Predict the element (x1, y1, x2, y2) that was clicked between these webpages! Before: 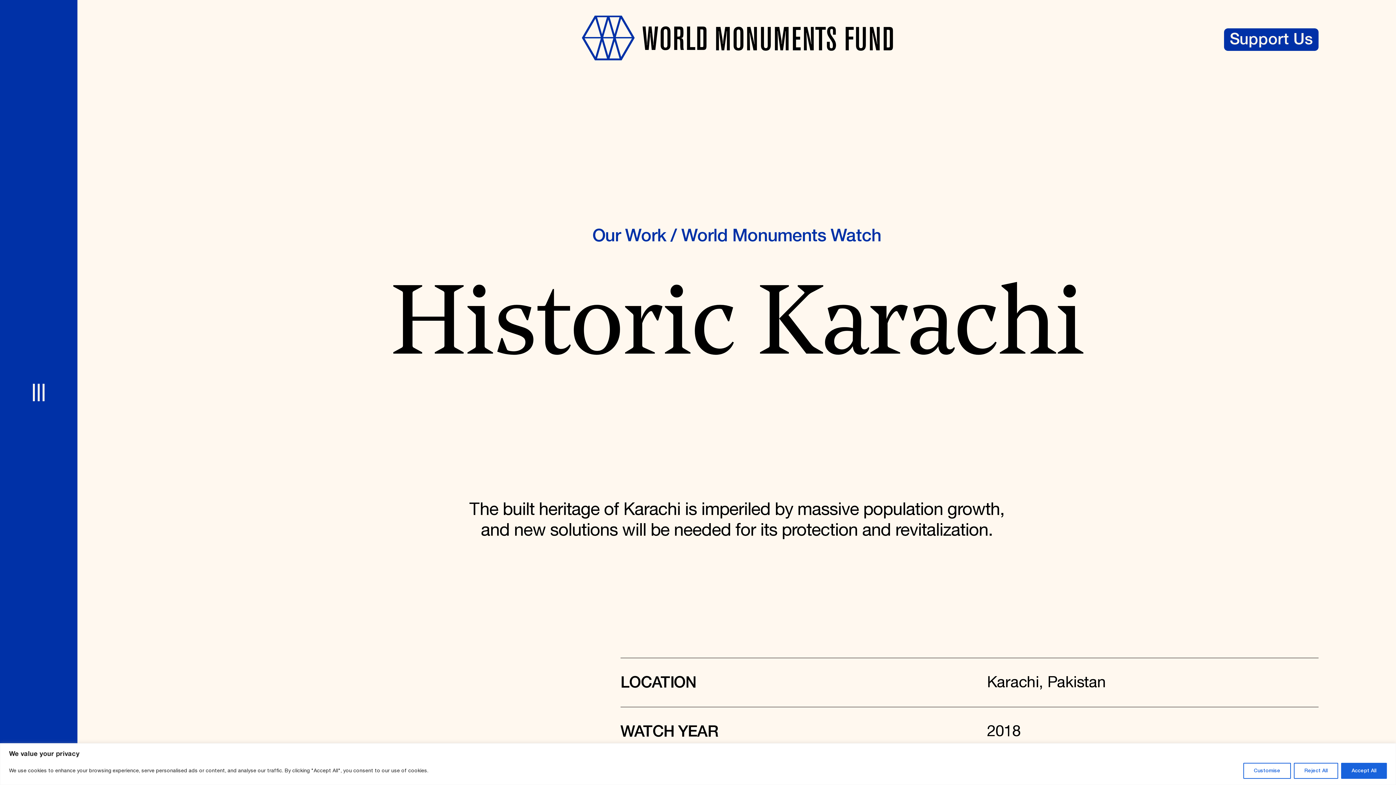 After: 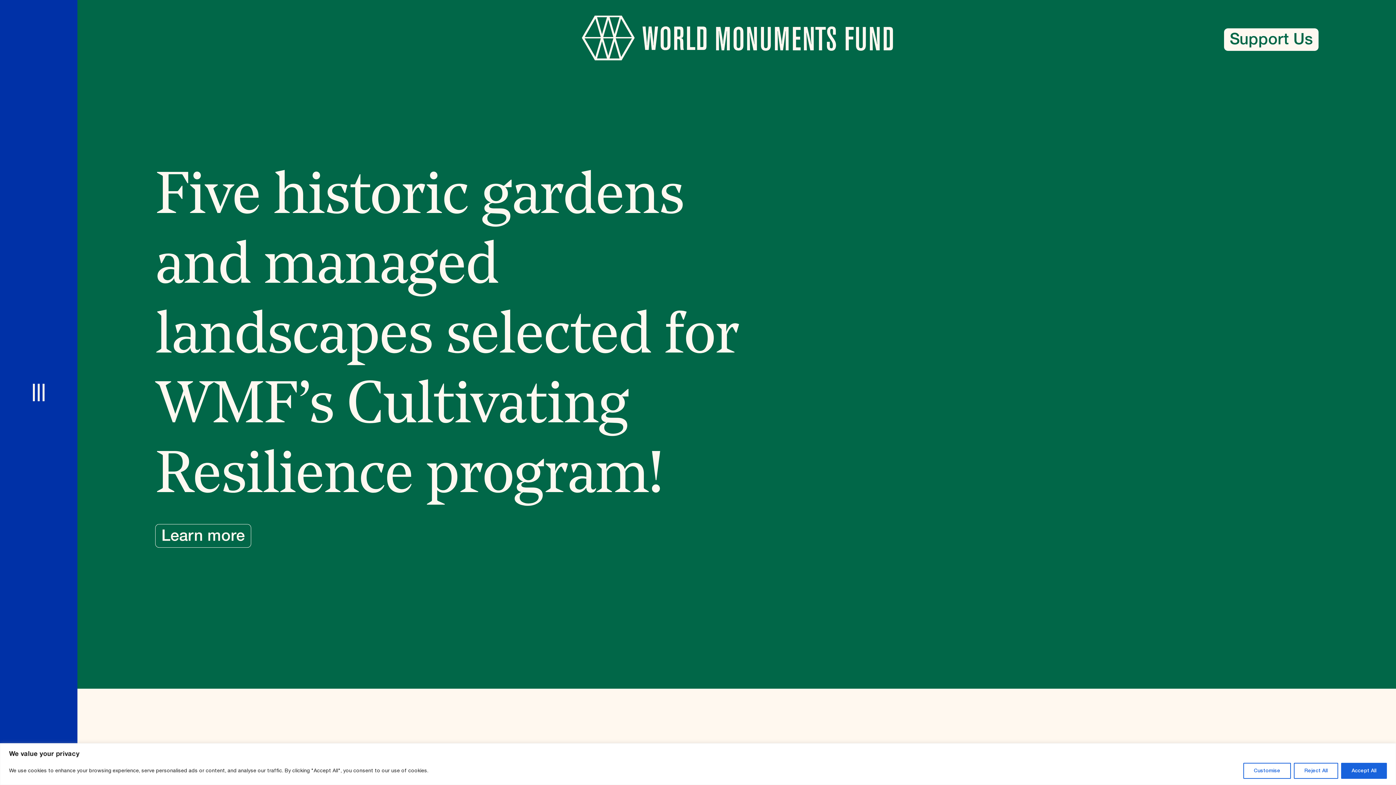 Action: bbox: (578, 15, 895, 124) label: Go to homepage